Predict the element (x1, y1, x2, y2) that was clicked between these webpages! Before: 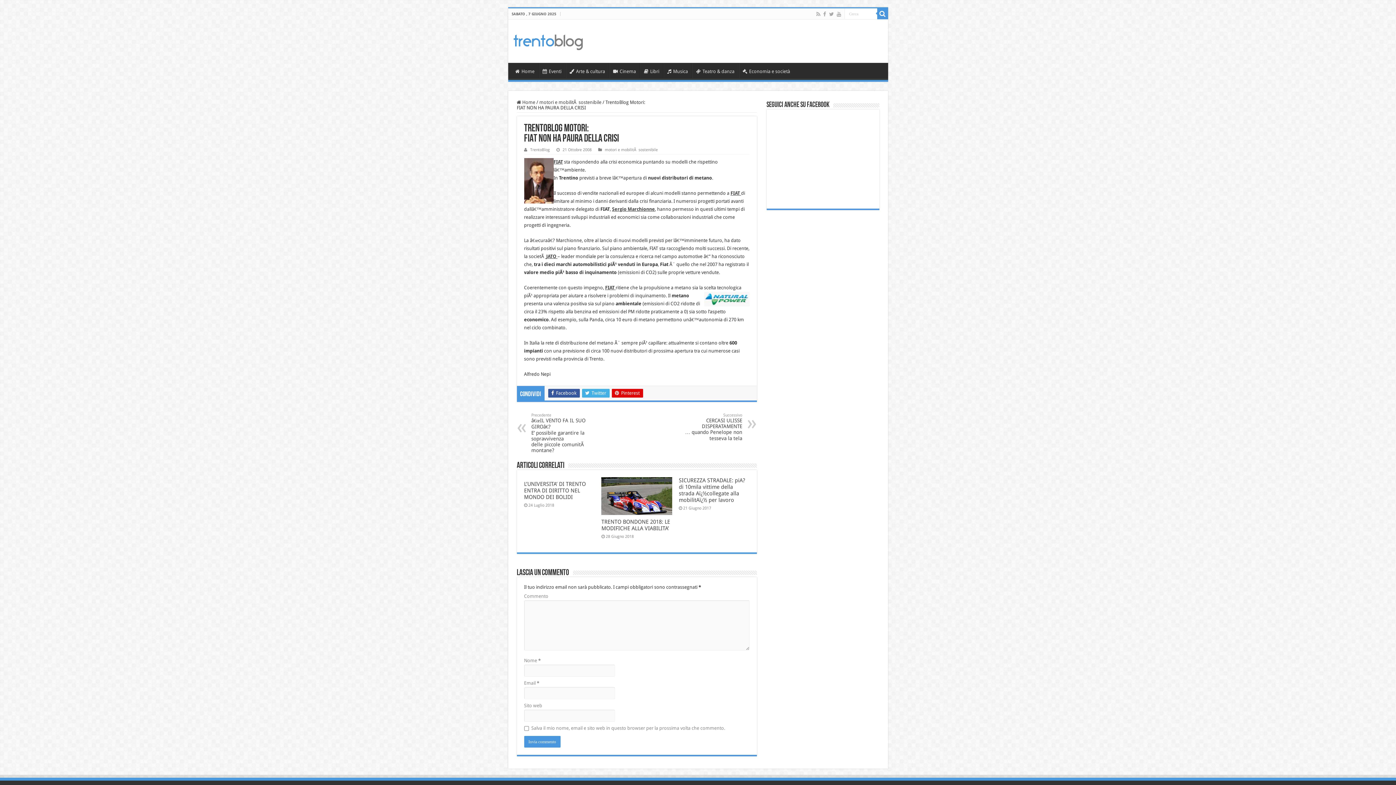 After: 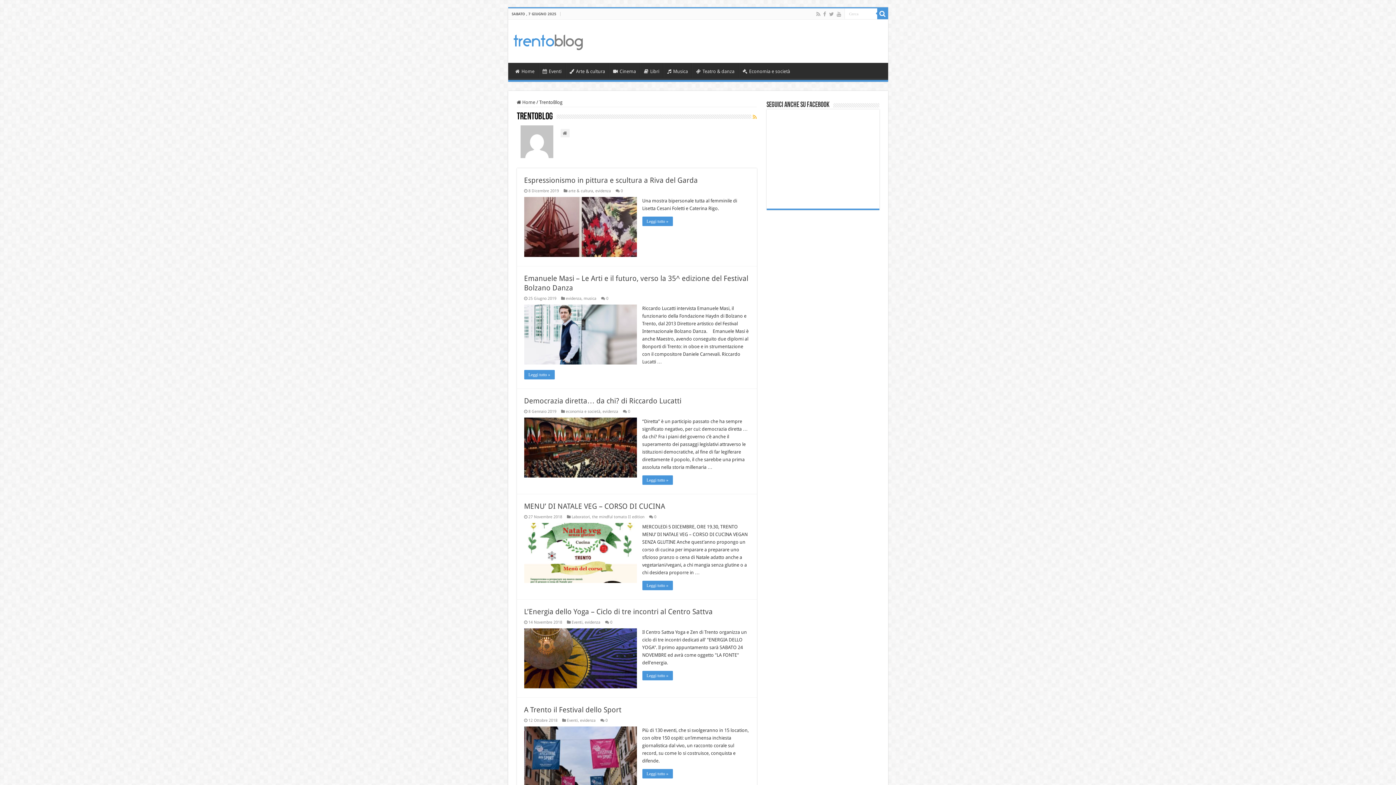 Action: label: TrentoBlog bbox: (530, 147, 550, 152)